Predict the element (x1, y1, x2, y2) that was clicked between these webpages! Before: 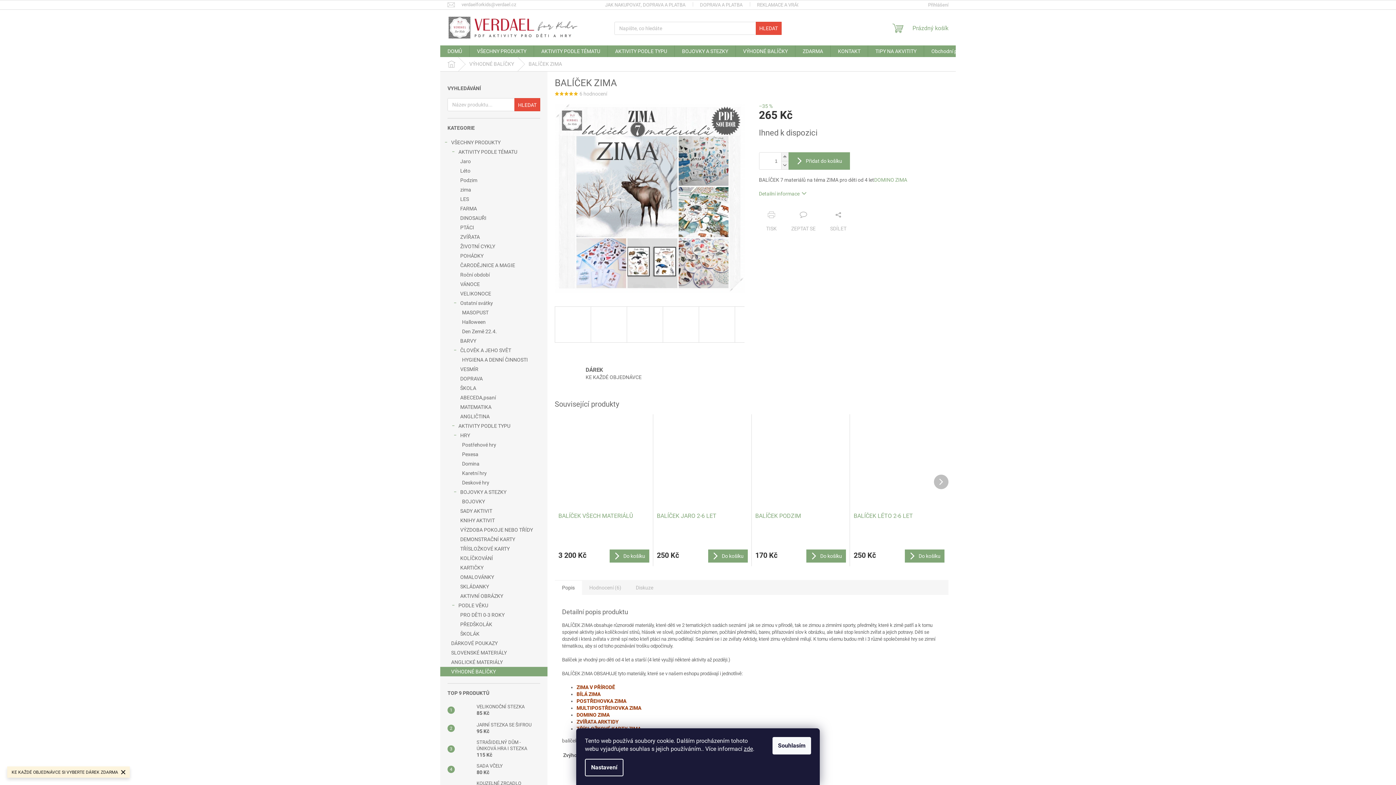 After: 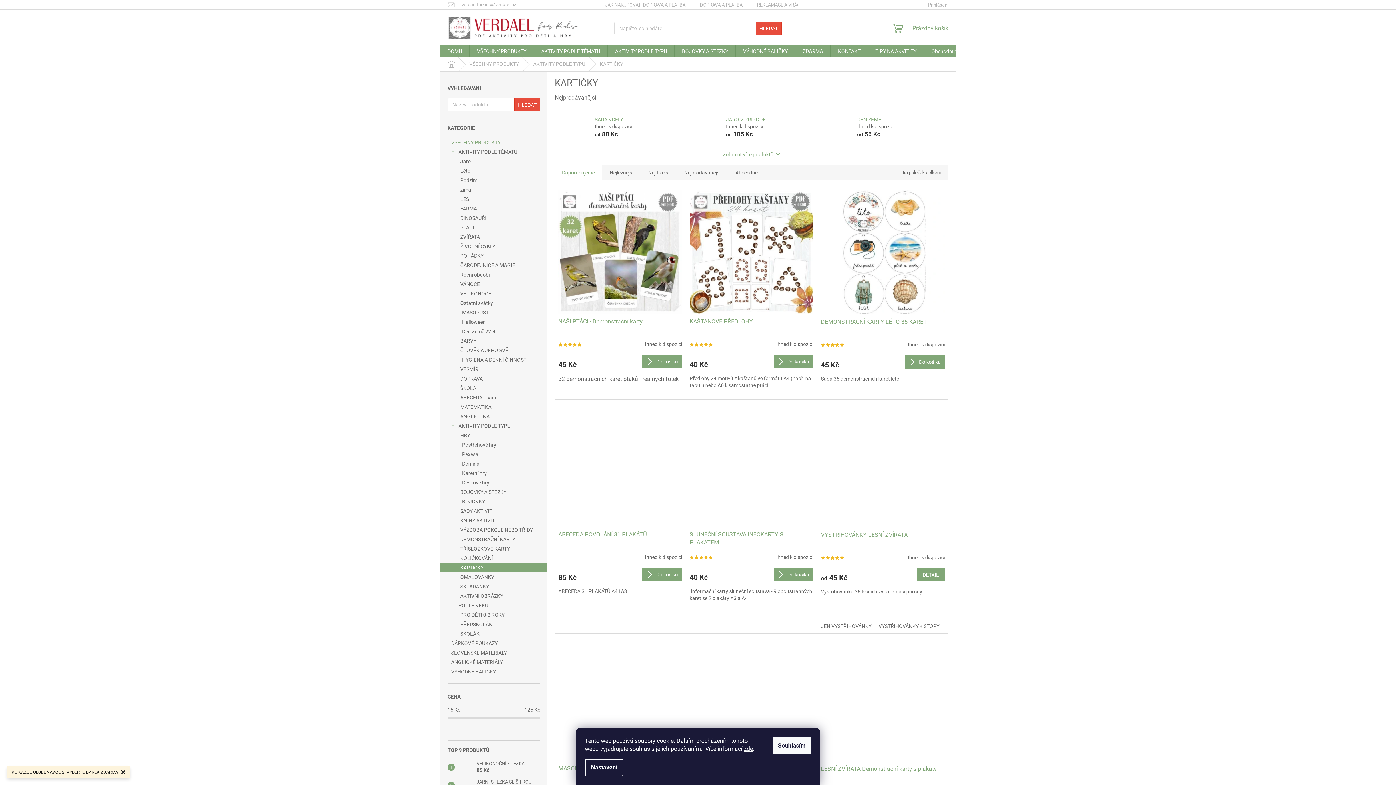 Action: bbox: (440, 563, 547, 572) label: KARTIČKY